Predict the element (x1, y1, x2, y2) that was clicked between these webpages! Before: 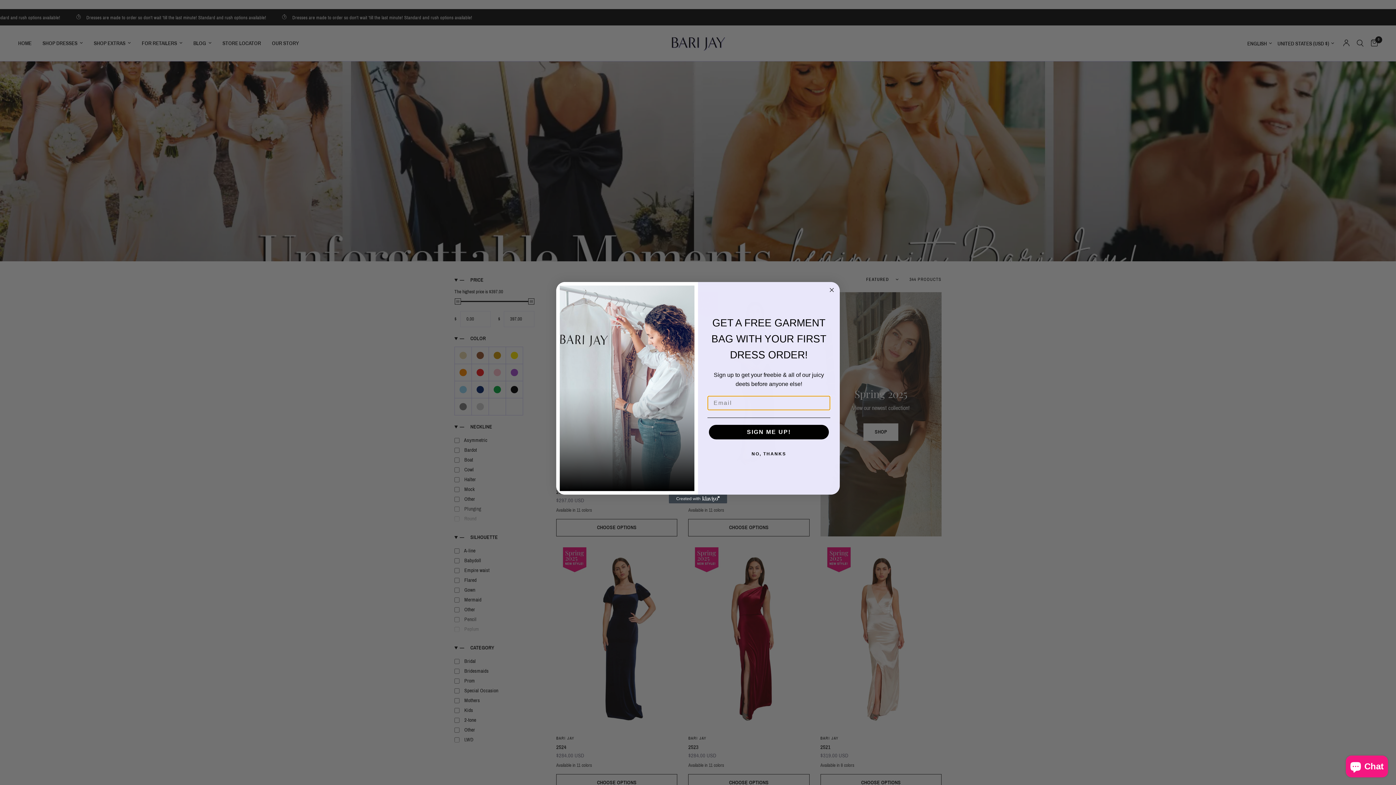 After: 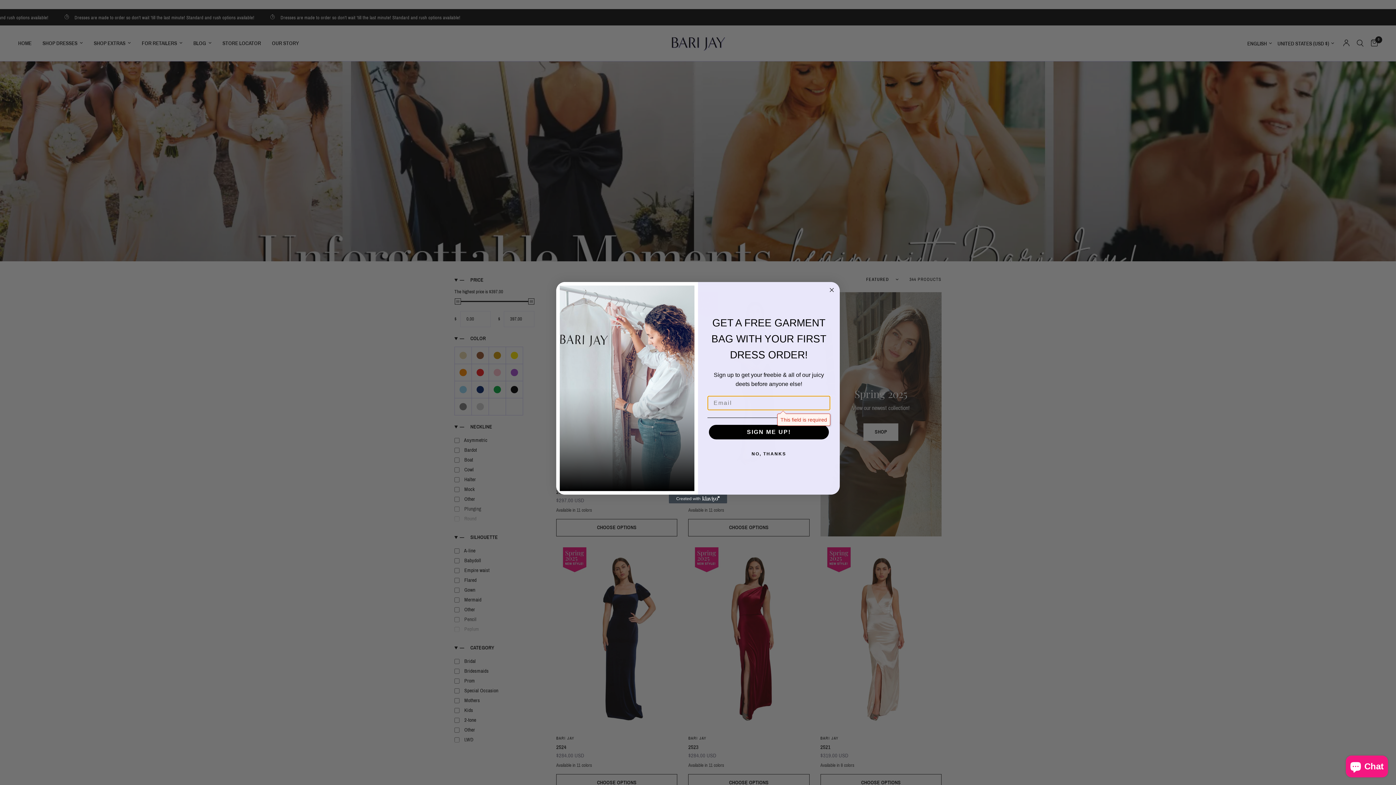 Action: label: SIGN ME UP! bbox: (709, 425, 829, 439)